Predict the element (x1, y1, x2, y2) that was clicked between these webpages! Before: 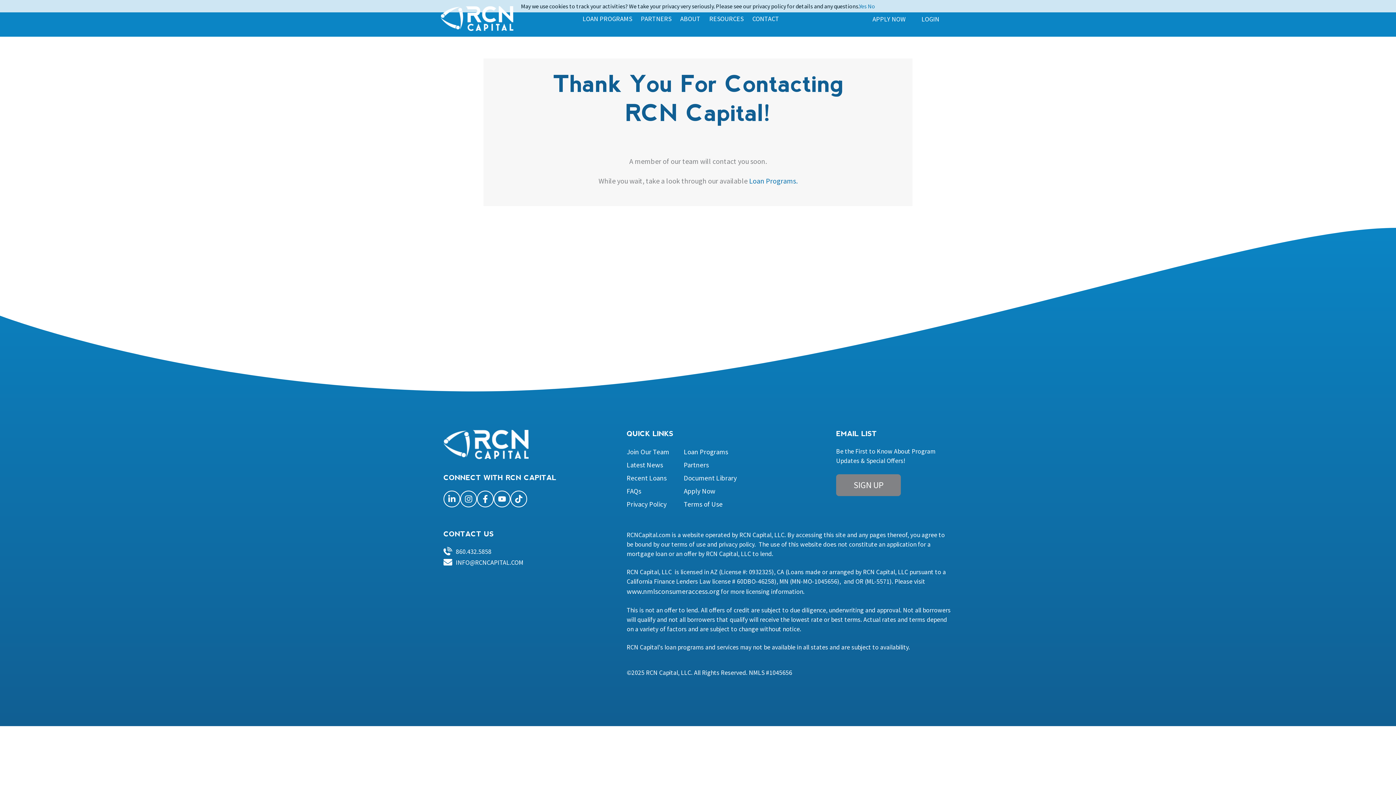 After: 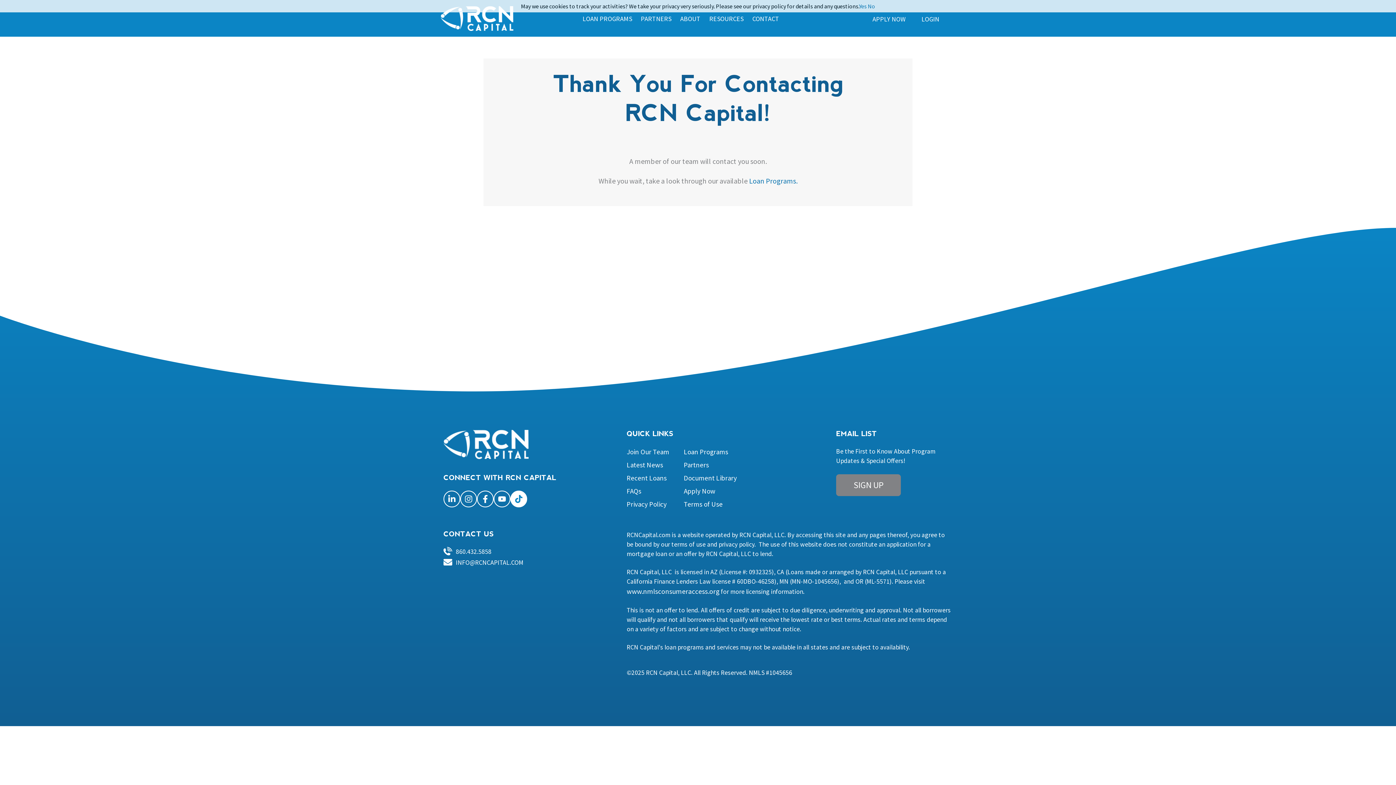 Action: bbox: (510, 490, 527, 507)